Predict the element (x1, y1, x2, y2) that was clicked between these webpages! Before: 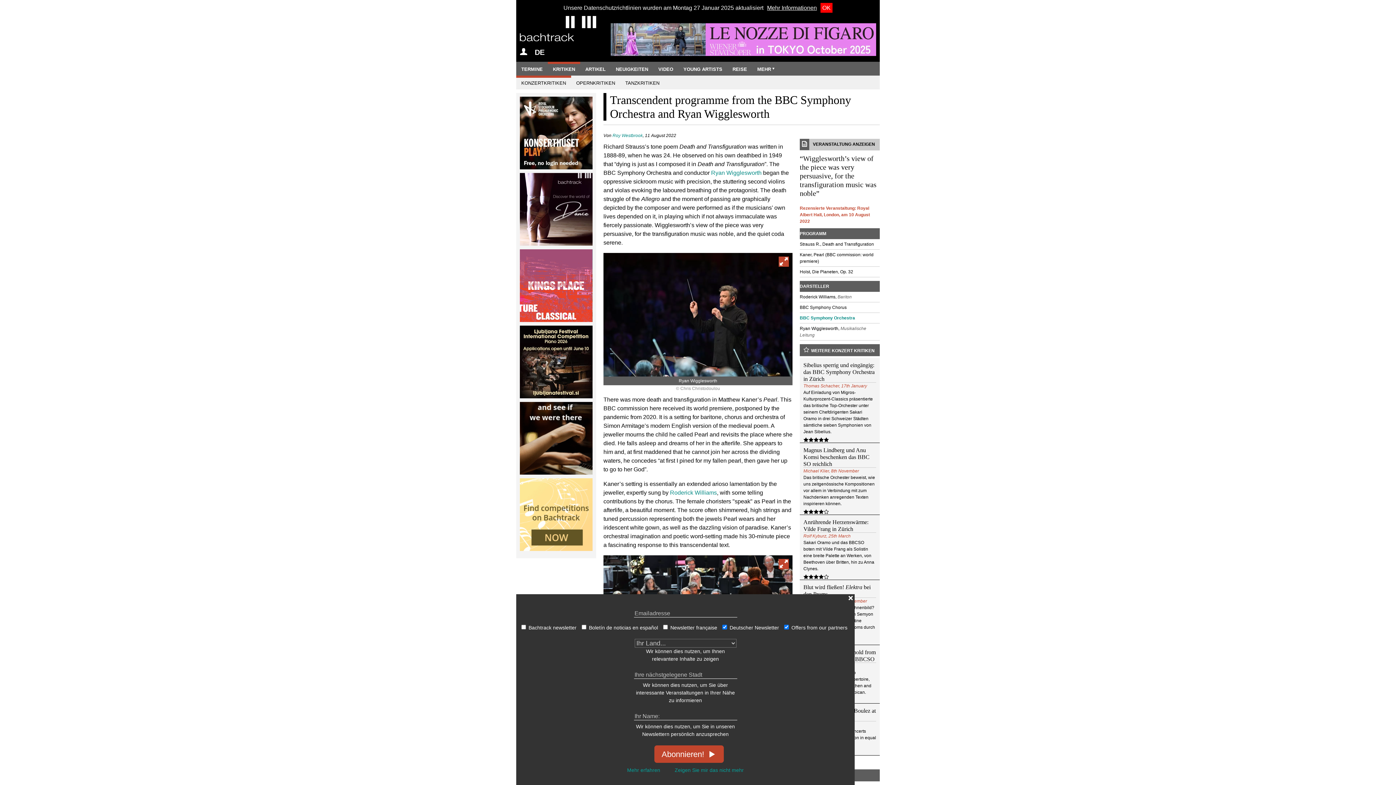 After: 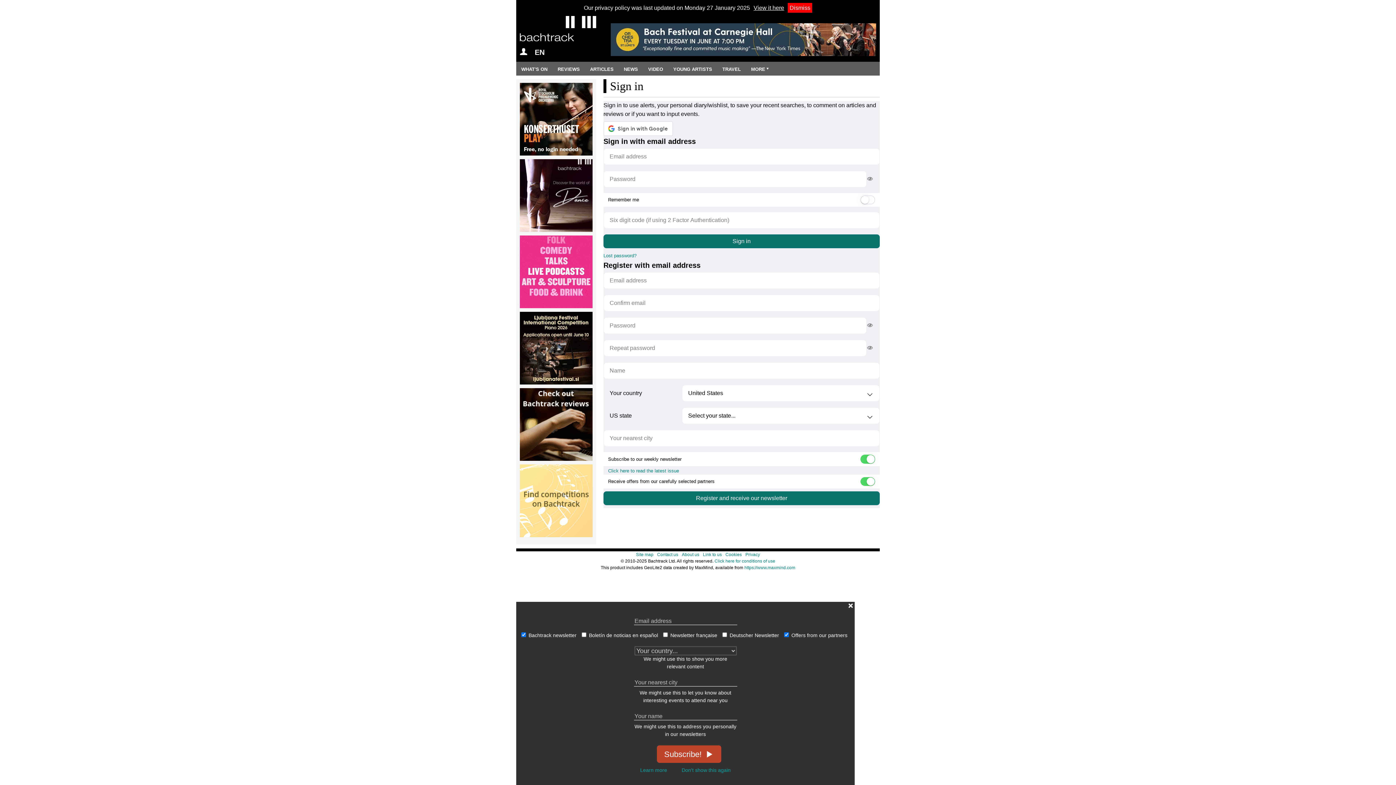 Action: bbox: (520, 48, 527, 55)